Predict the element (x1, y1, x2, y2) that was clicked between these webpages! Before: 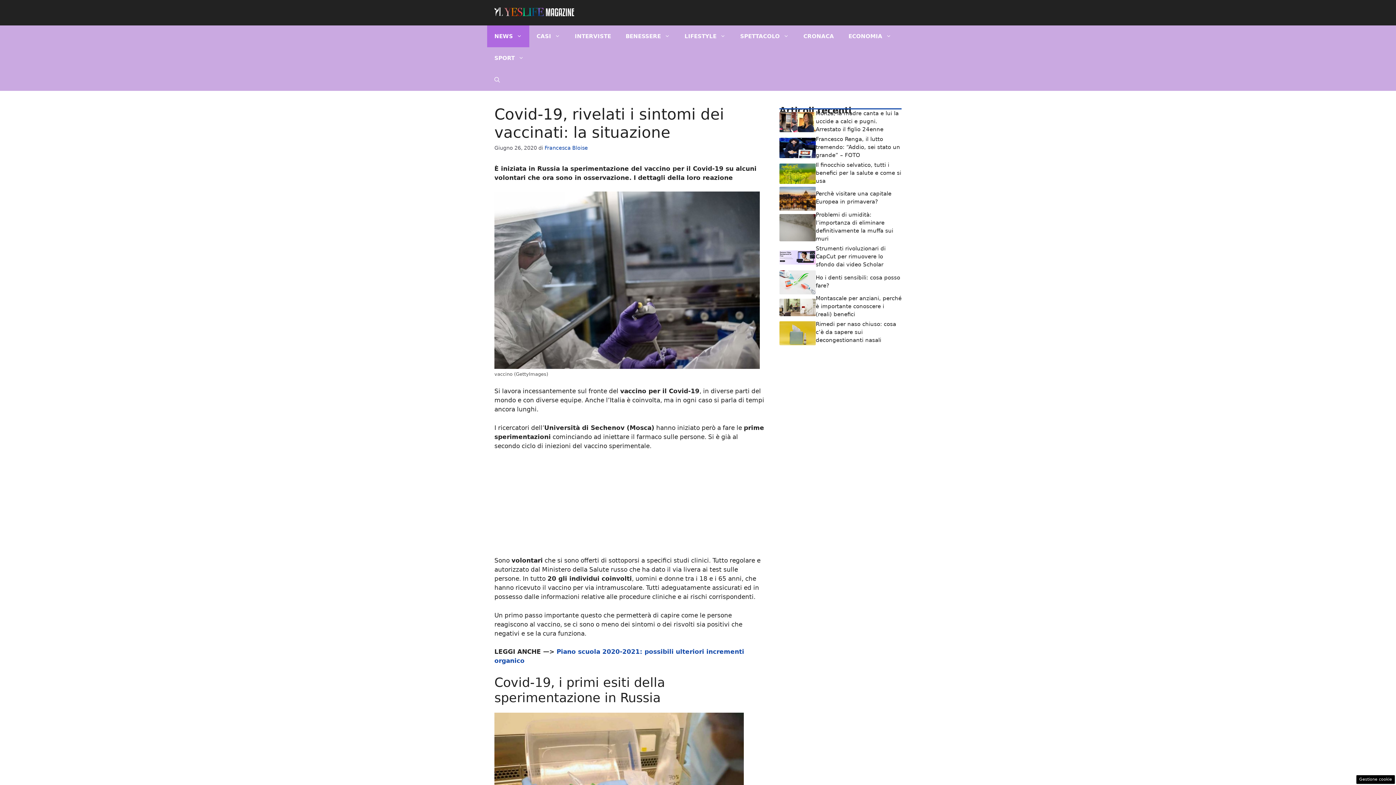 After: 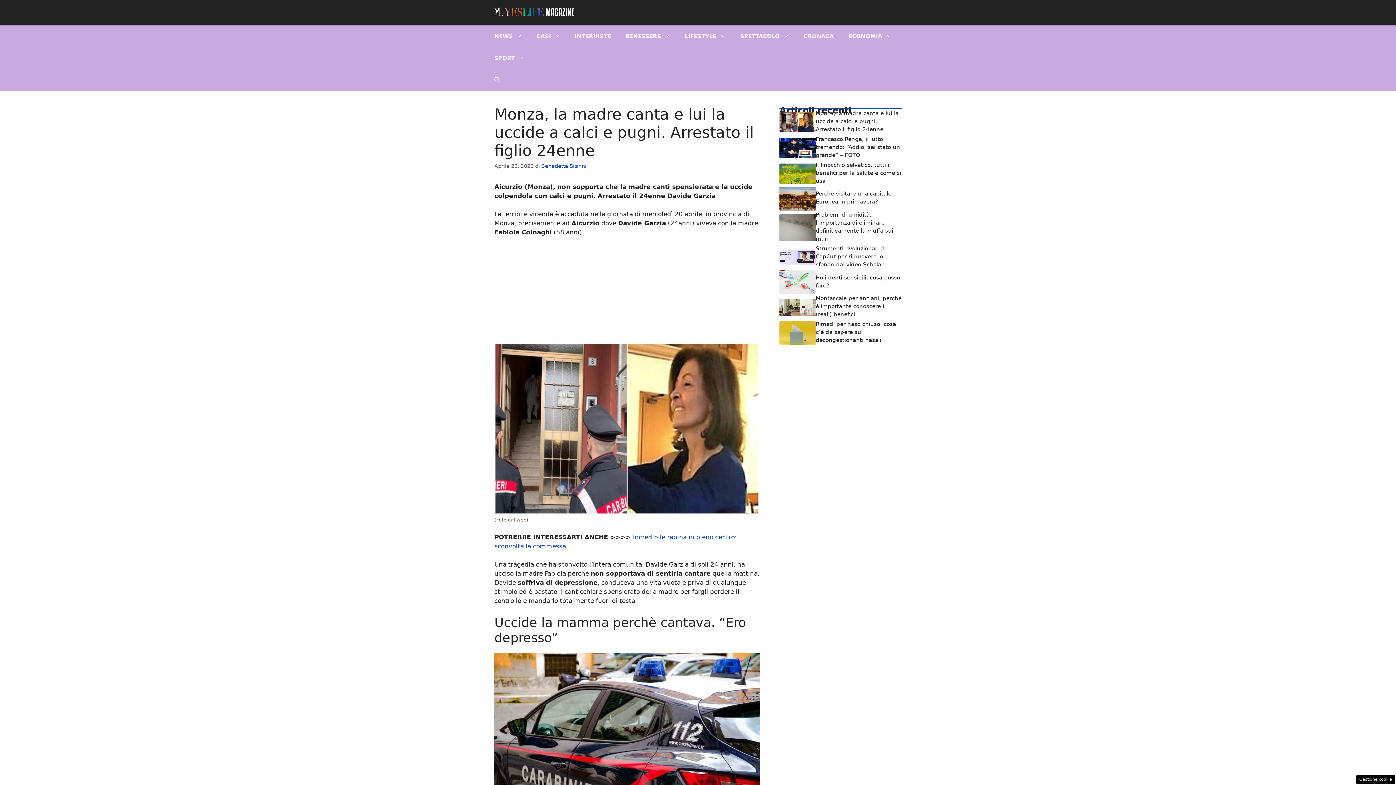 Action: bbox: (816, 110, 898, 132) label: Monza, la madre canta e lui la uccide a calci e pugni. Arrestato il figlio 24enne